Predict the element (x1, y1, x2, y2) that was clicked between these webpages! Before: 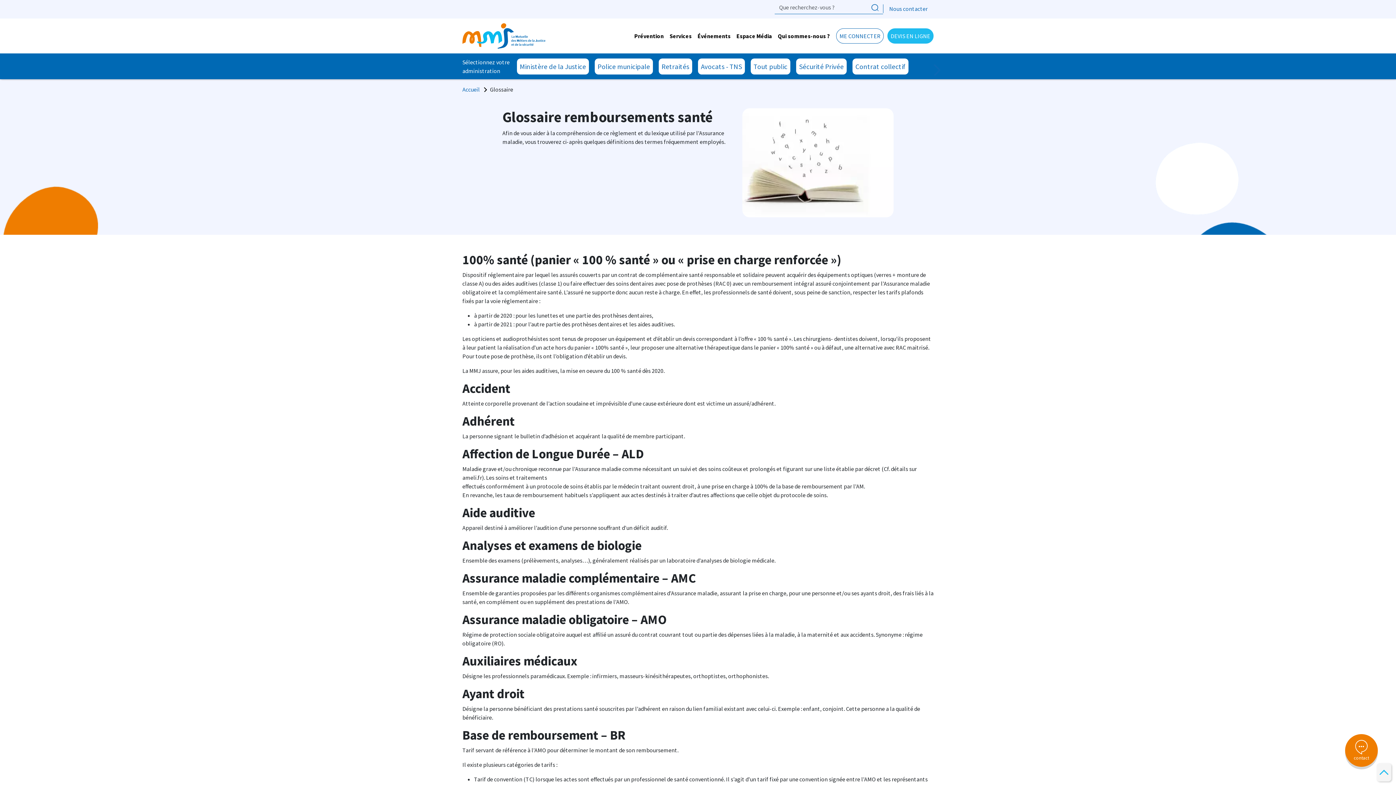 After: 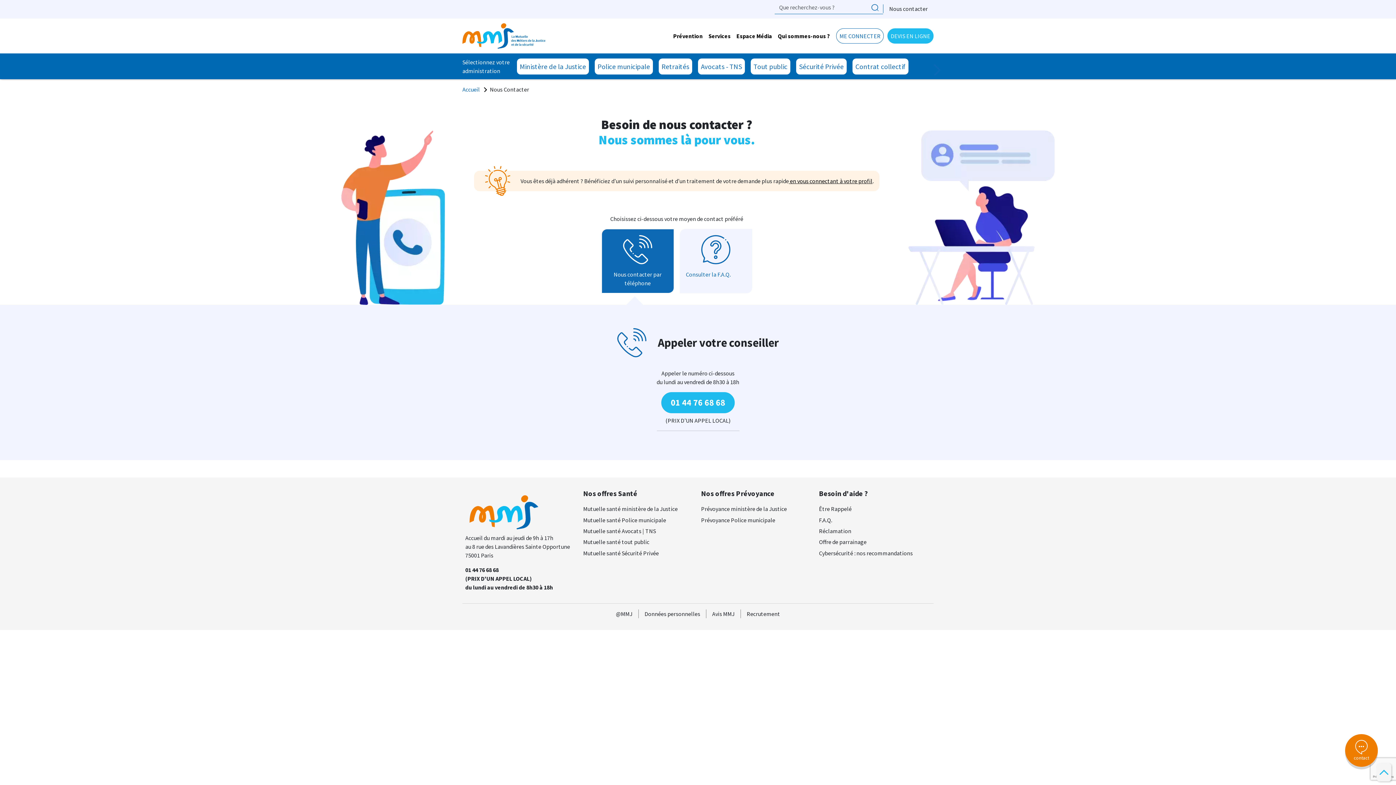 Action: bbox: (1345, 734, 1378, 767) label: contact